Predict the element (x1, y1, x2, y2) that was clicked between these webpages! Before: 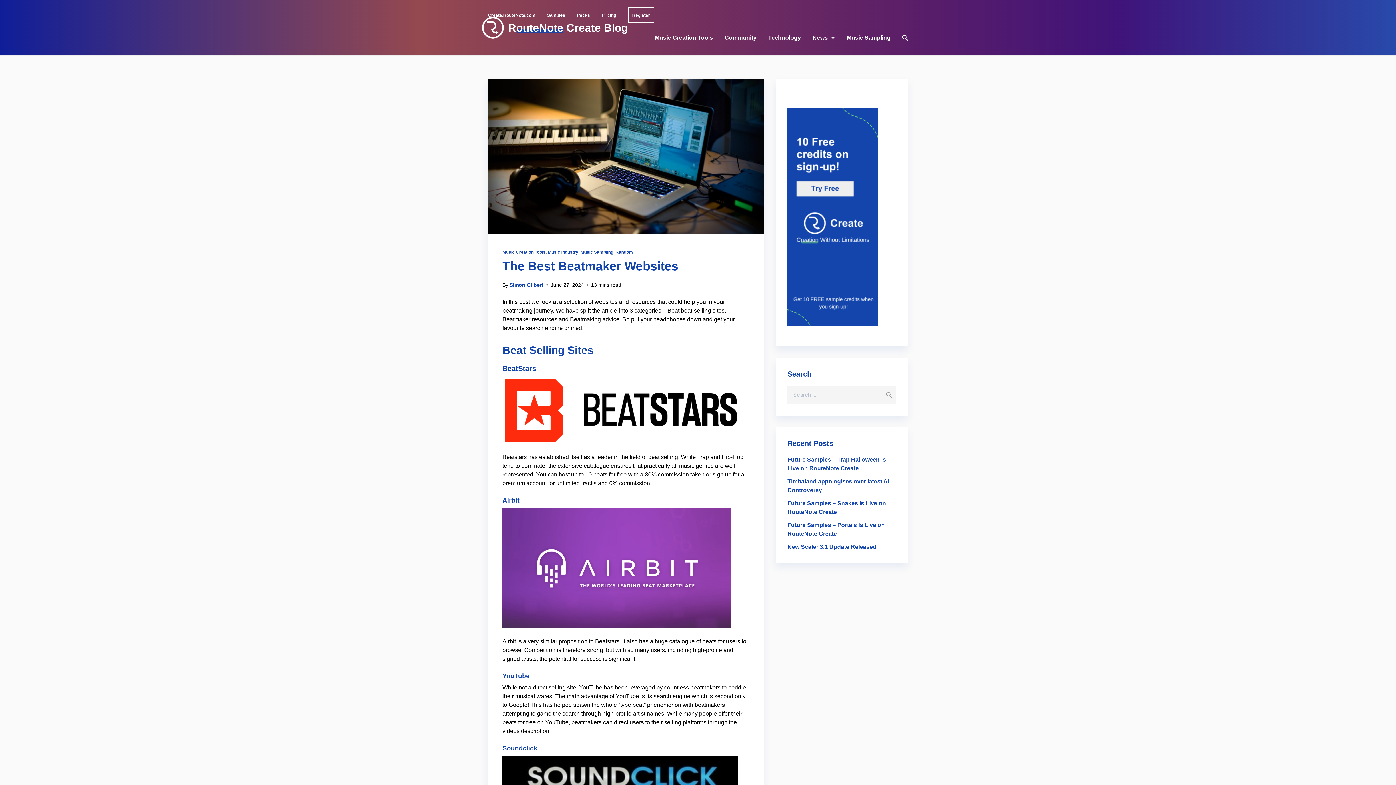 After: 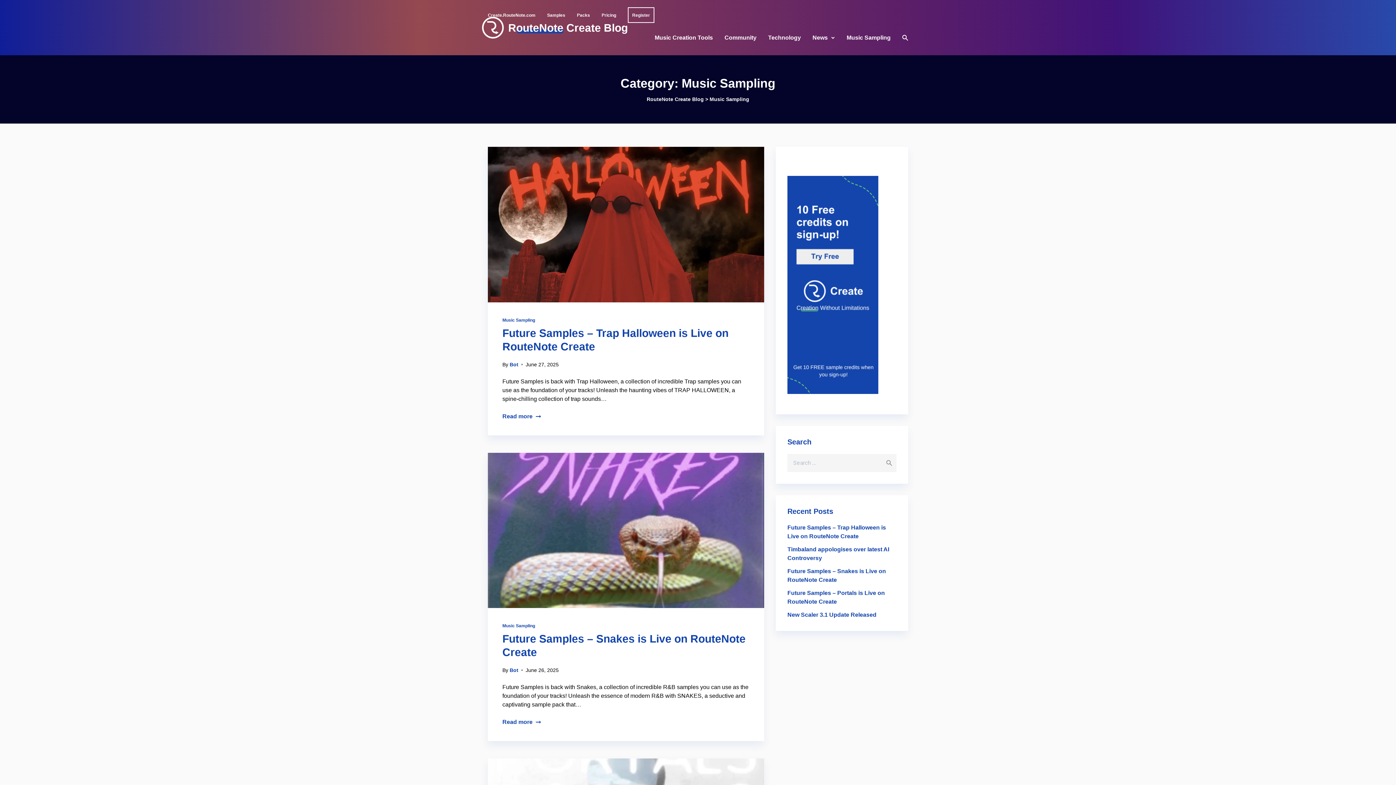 Action: bbox: (846, 33, 890, 42) label: Music Sampling